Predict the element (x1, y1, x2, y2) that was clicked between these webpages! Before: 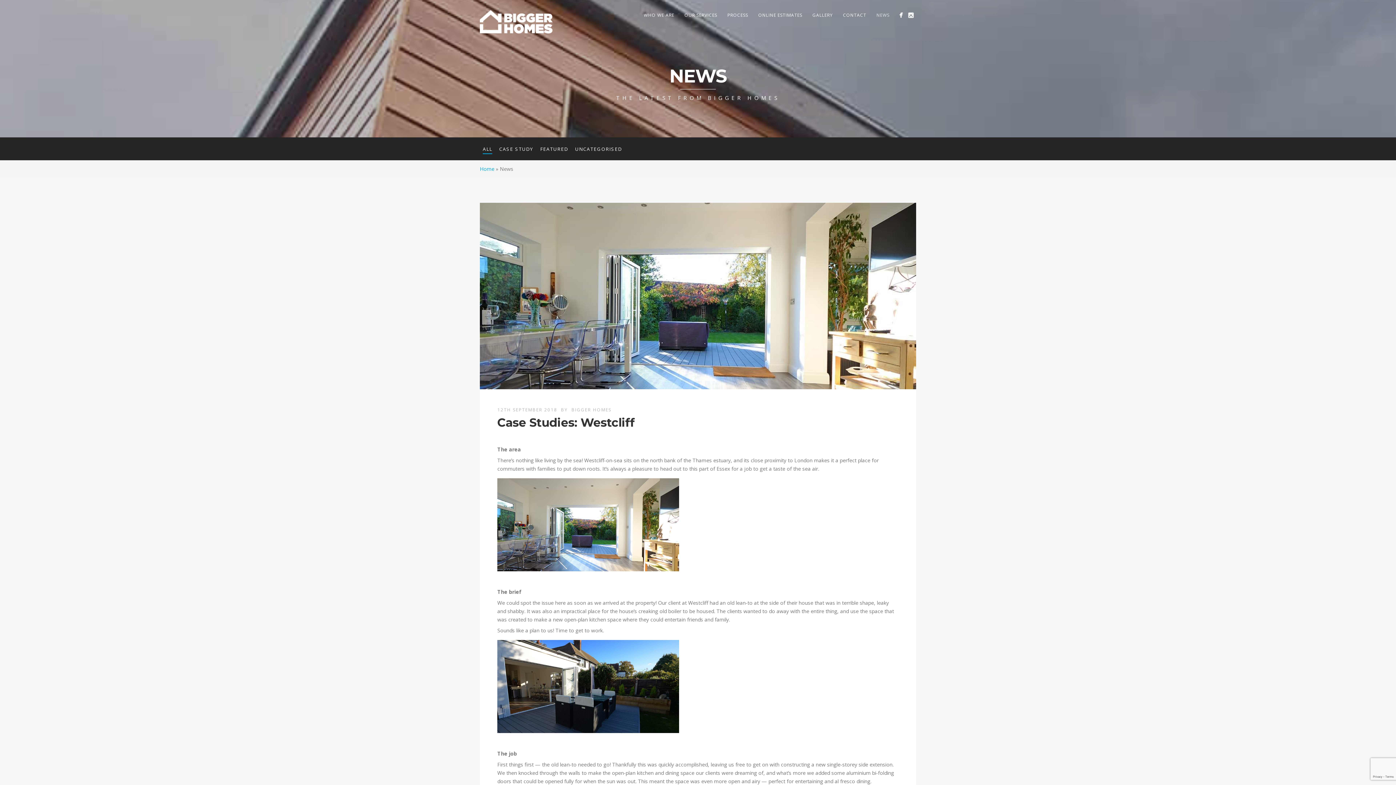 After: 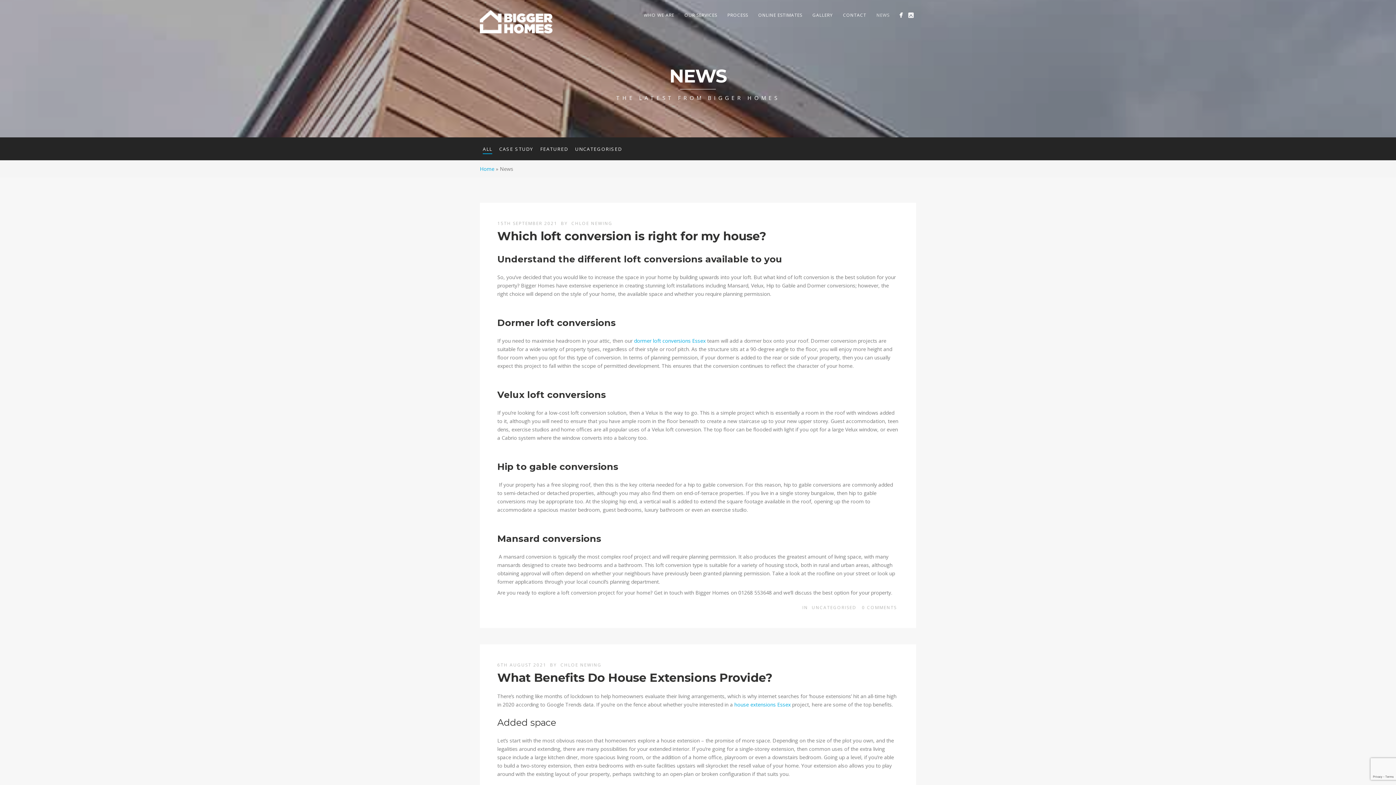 Action: label: ALL bbox: (482, 144, 492, 154)